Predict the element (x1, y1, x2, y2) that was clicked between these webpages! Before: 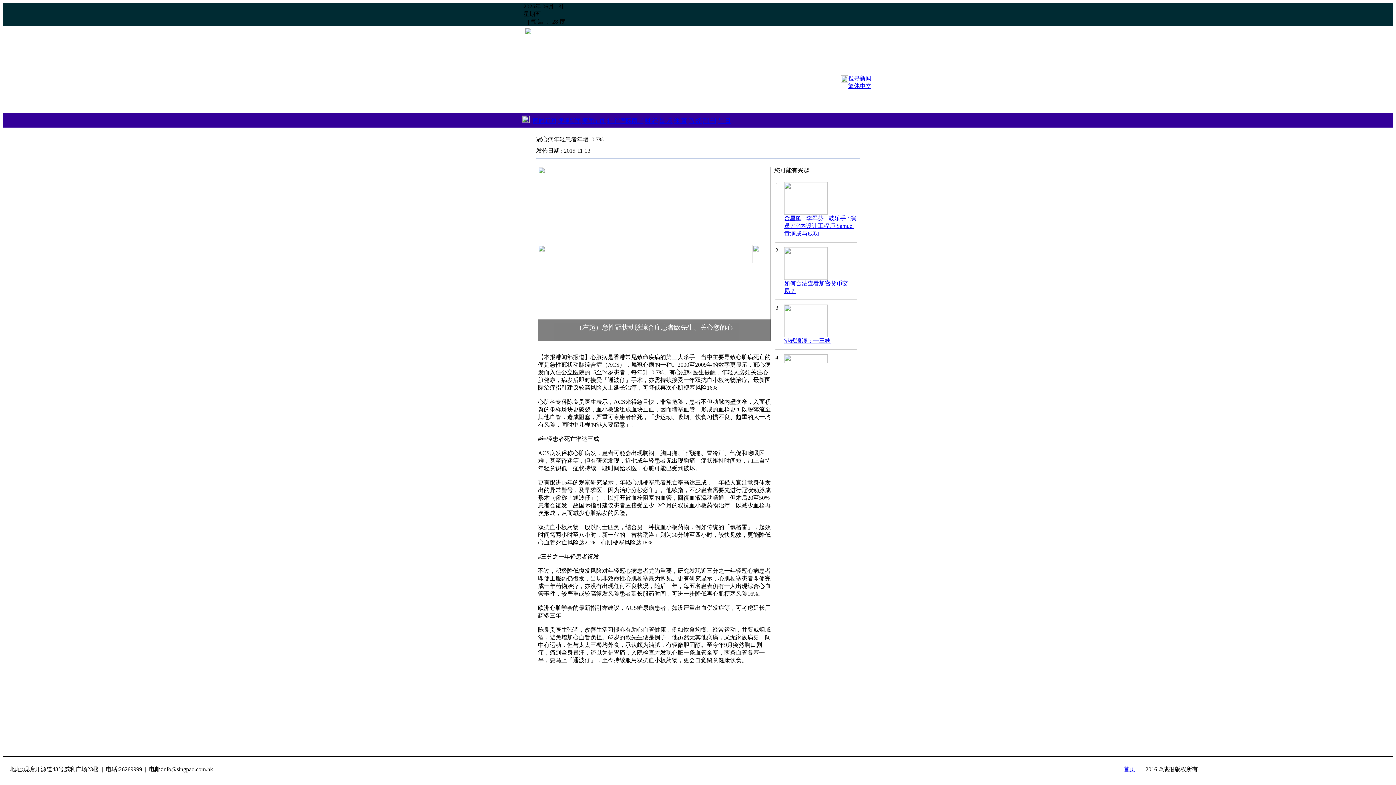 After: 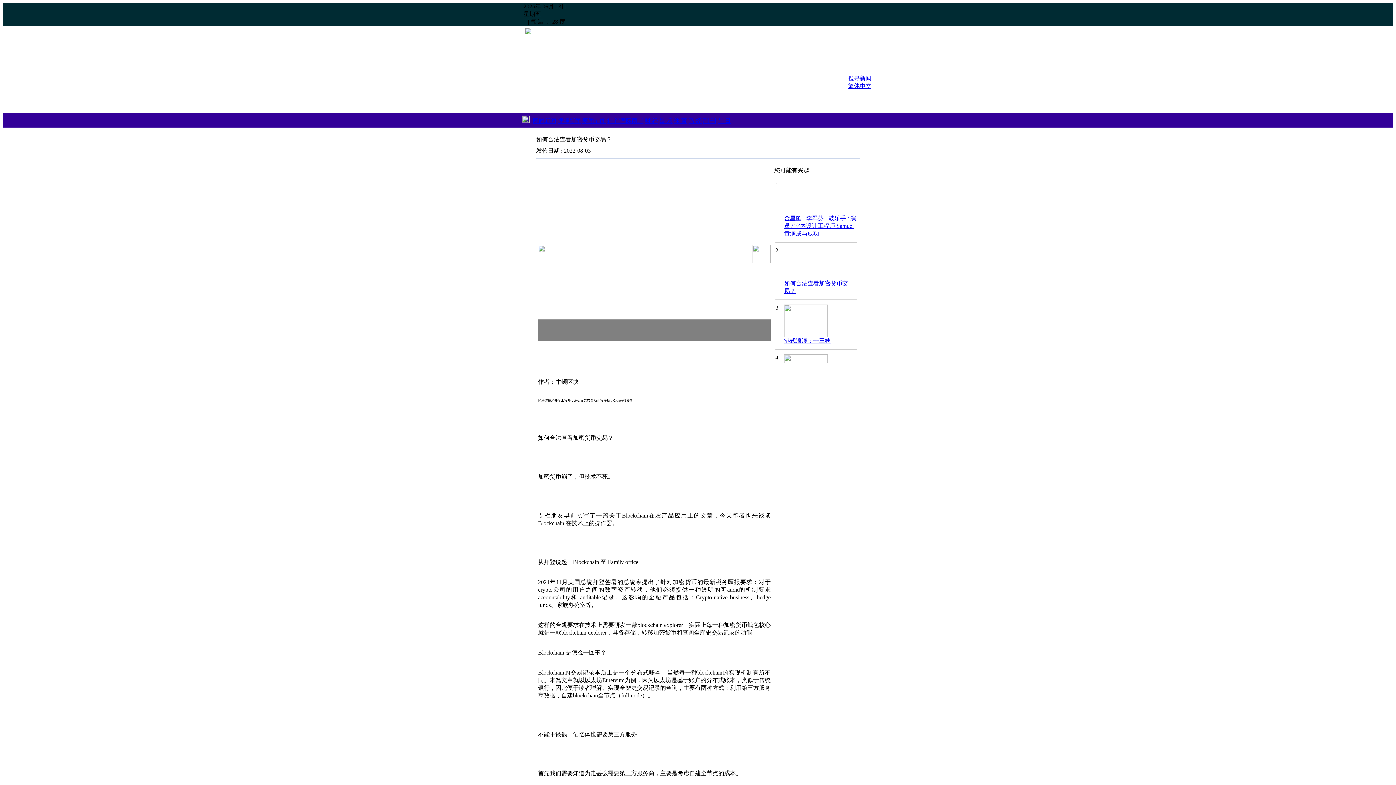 Action: bbox: (784, 274, 828, 281)